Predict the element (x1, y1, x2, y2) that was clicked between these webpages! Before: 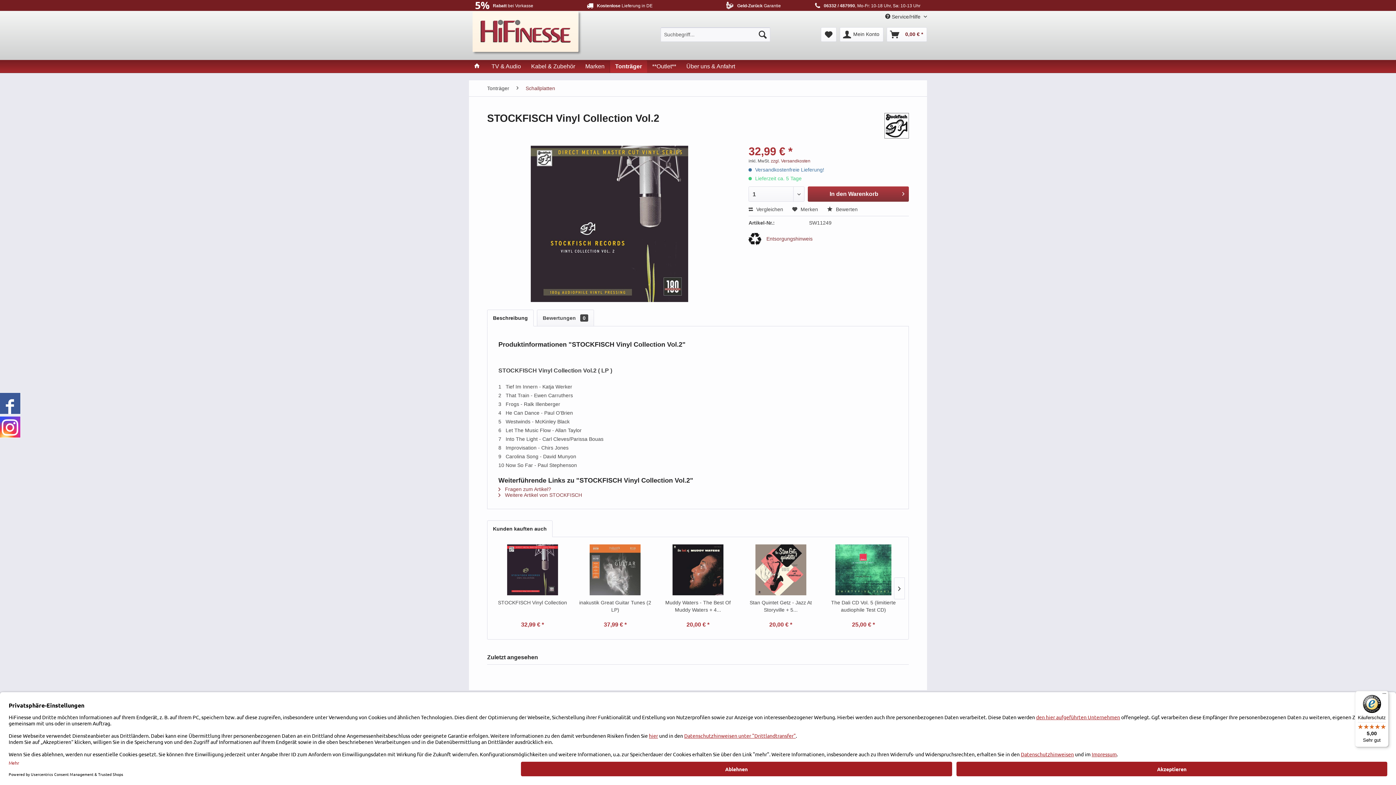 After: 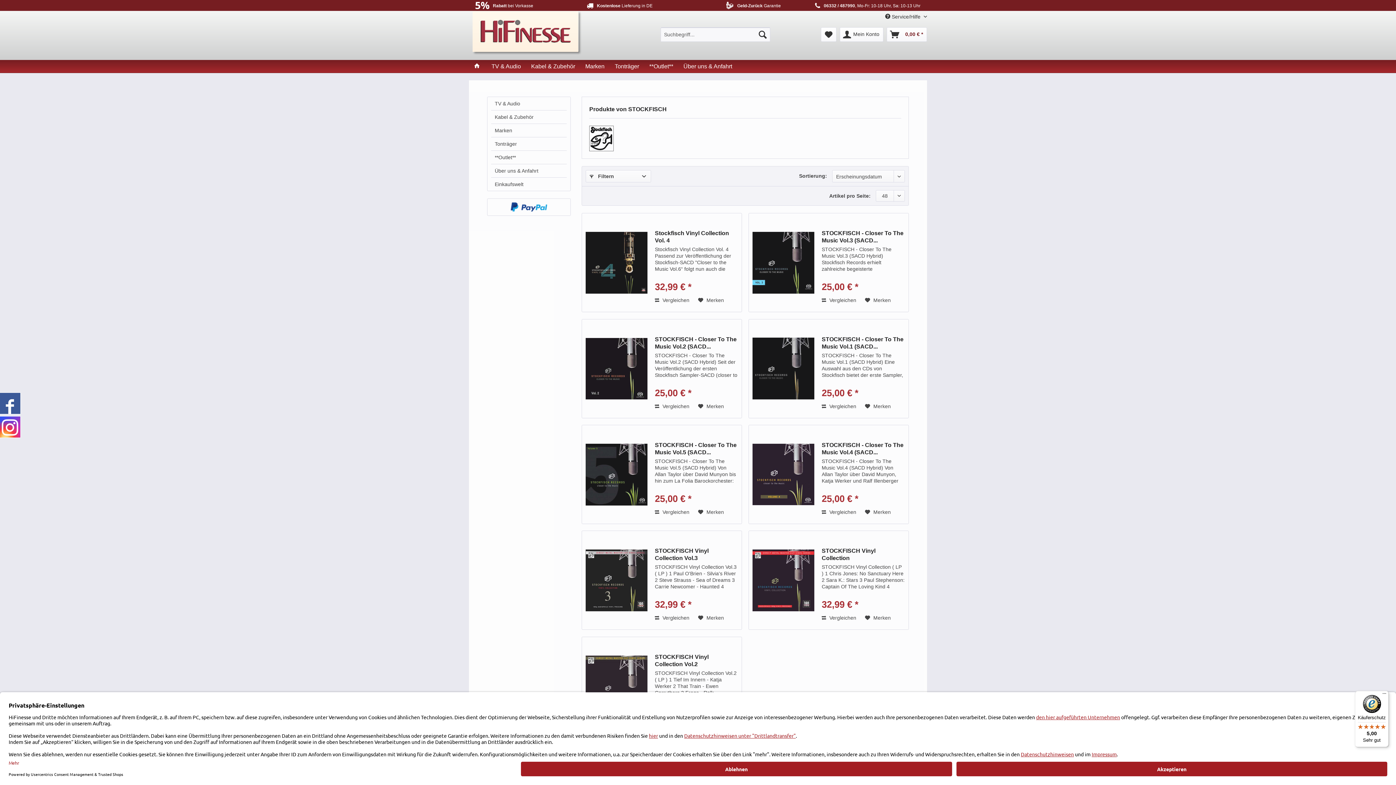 Action: label:  Weitere Artikel von STOCKFISCH bbox: (498, 492, 582, 498)